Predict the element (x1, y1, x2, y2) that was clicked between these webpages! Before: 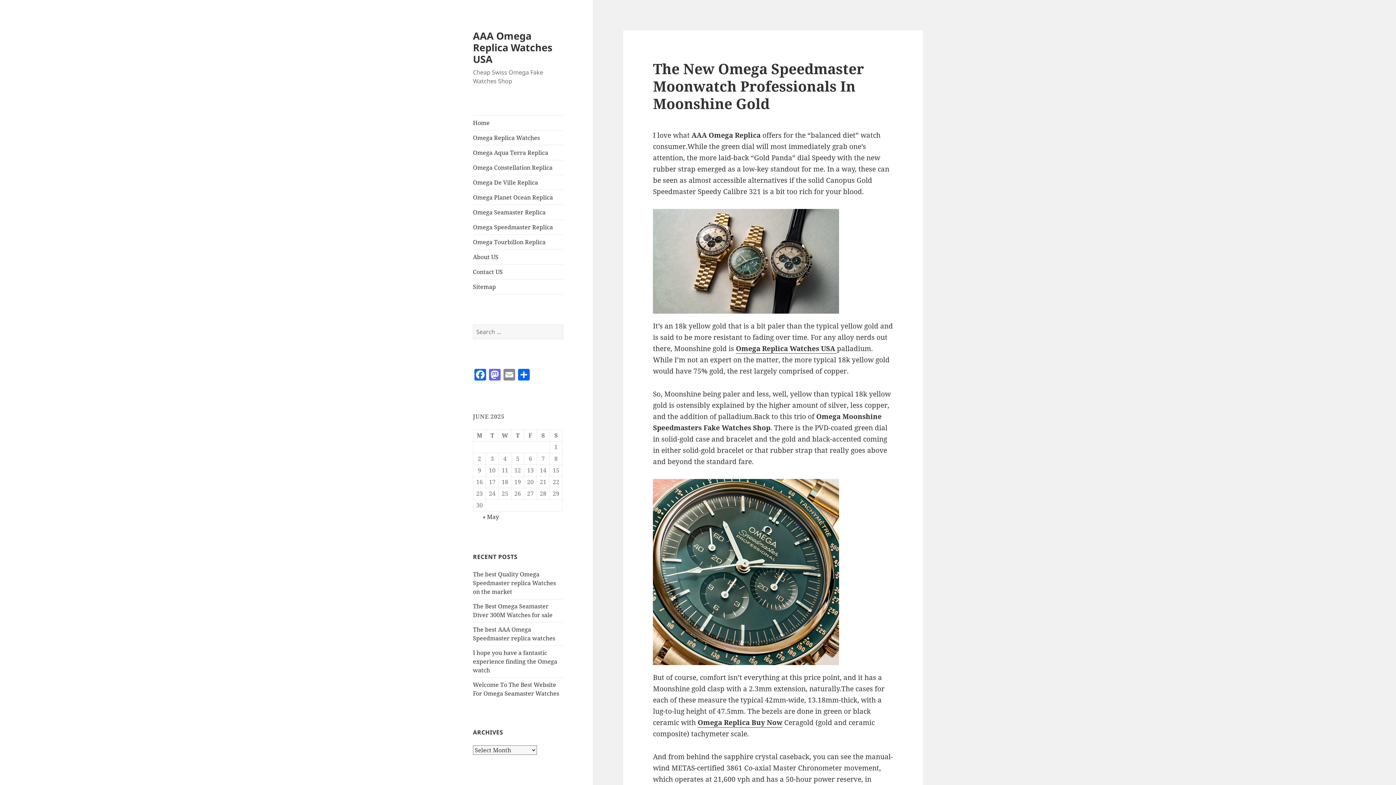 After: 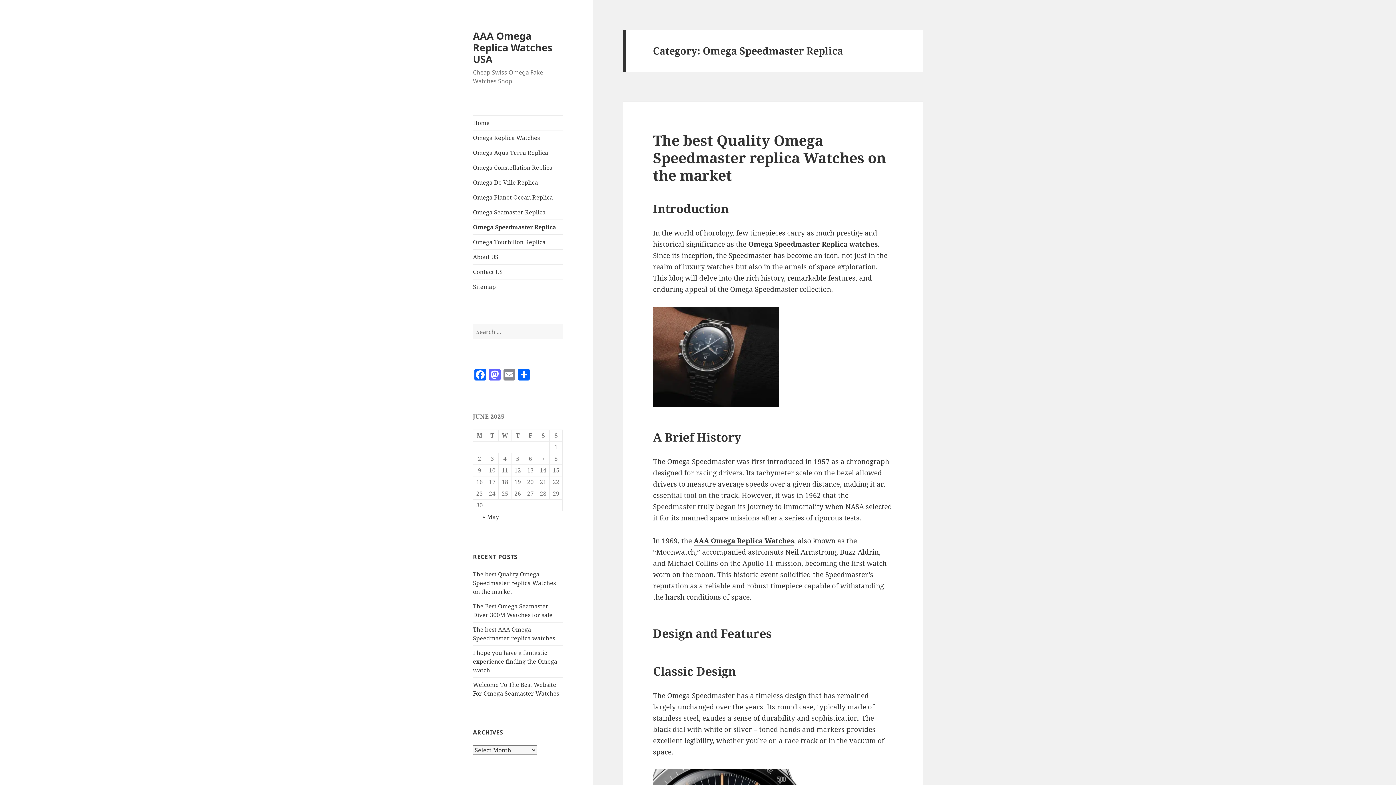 Action: label: Omega Speedmaster Replica bbox: (473, 220, 563, 234)